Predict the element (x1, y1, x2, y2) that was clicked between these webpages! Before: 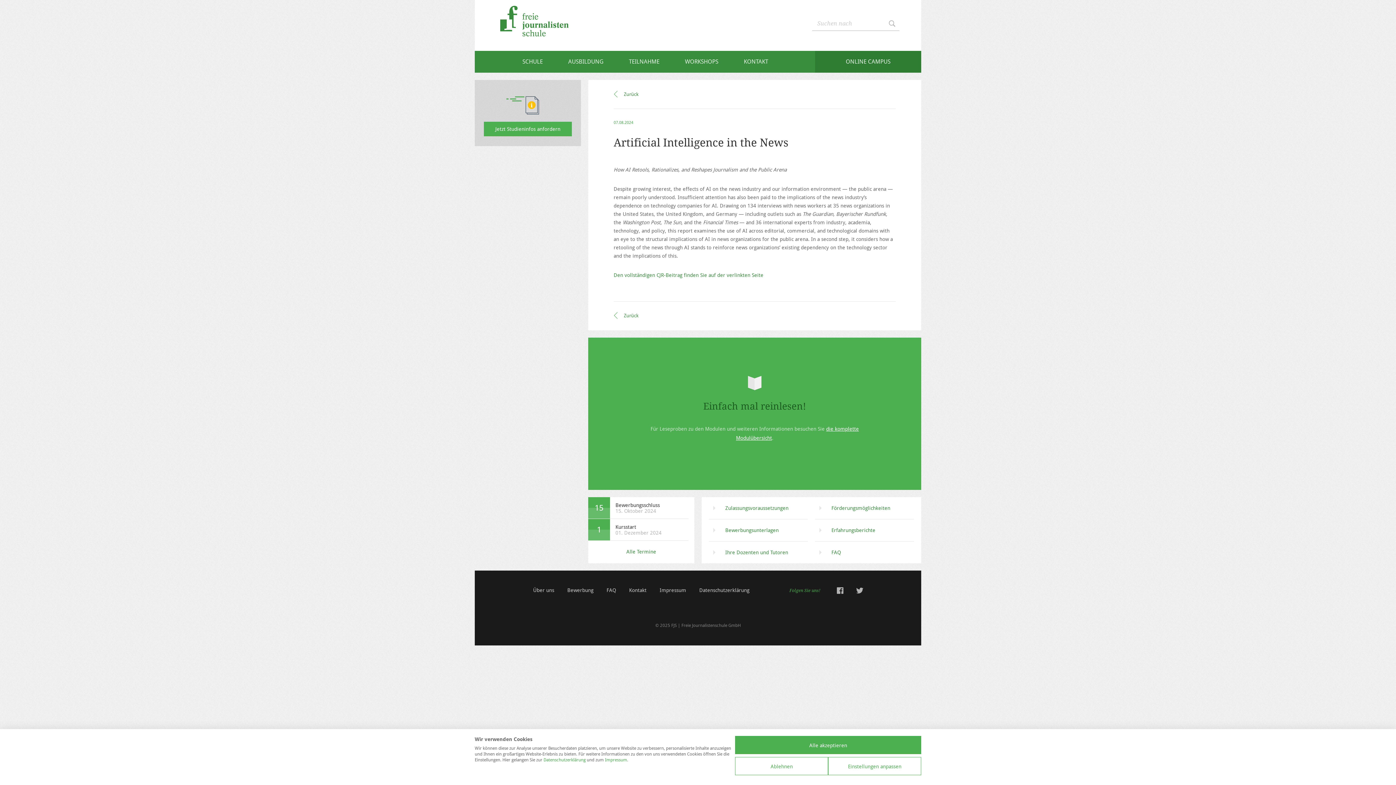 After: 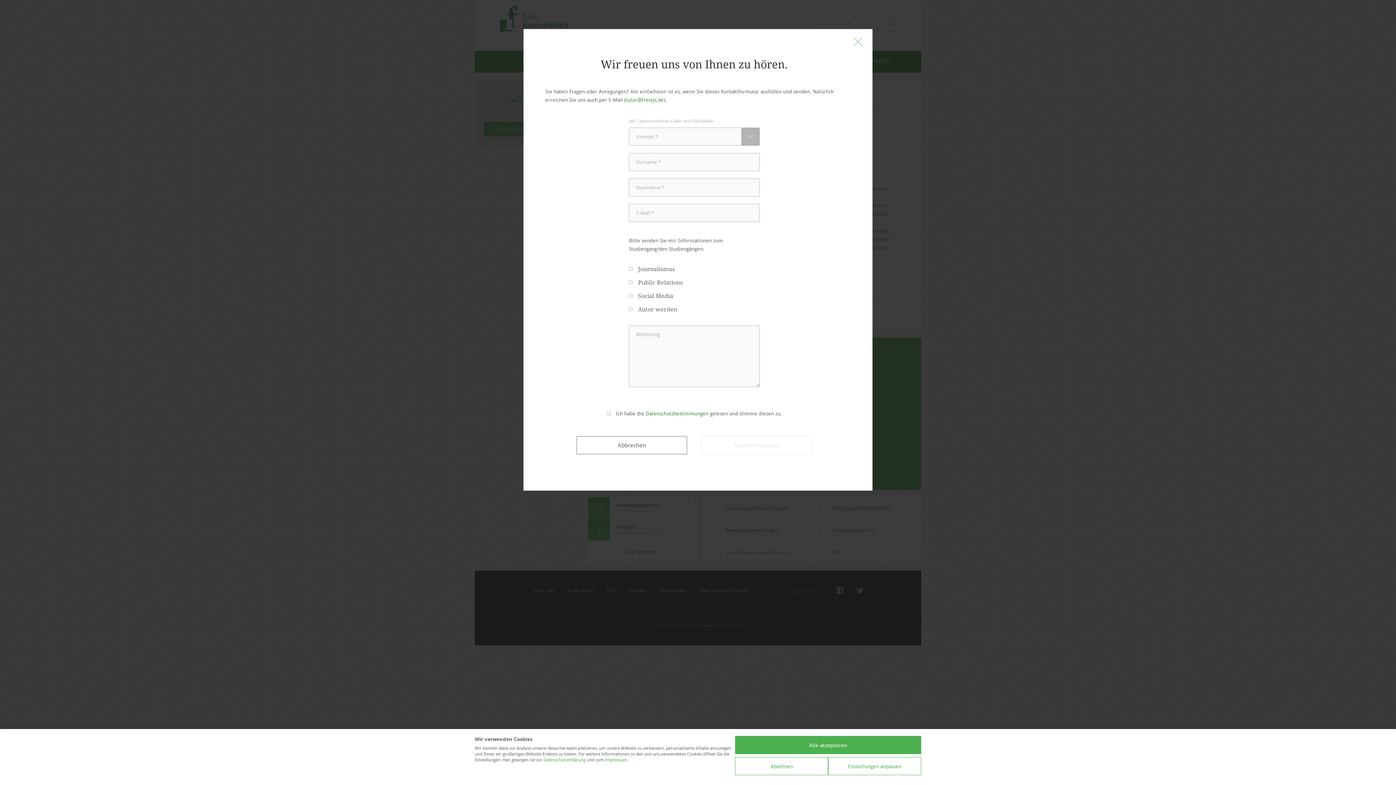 Action: bbox: (474, 80, 581, 146) label: Jetzt Studieninfos anfordern